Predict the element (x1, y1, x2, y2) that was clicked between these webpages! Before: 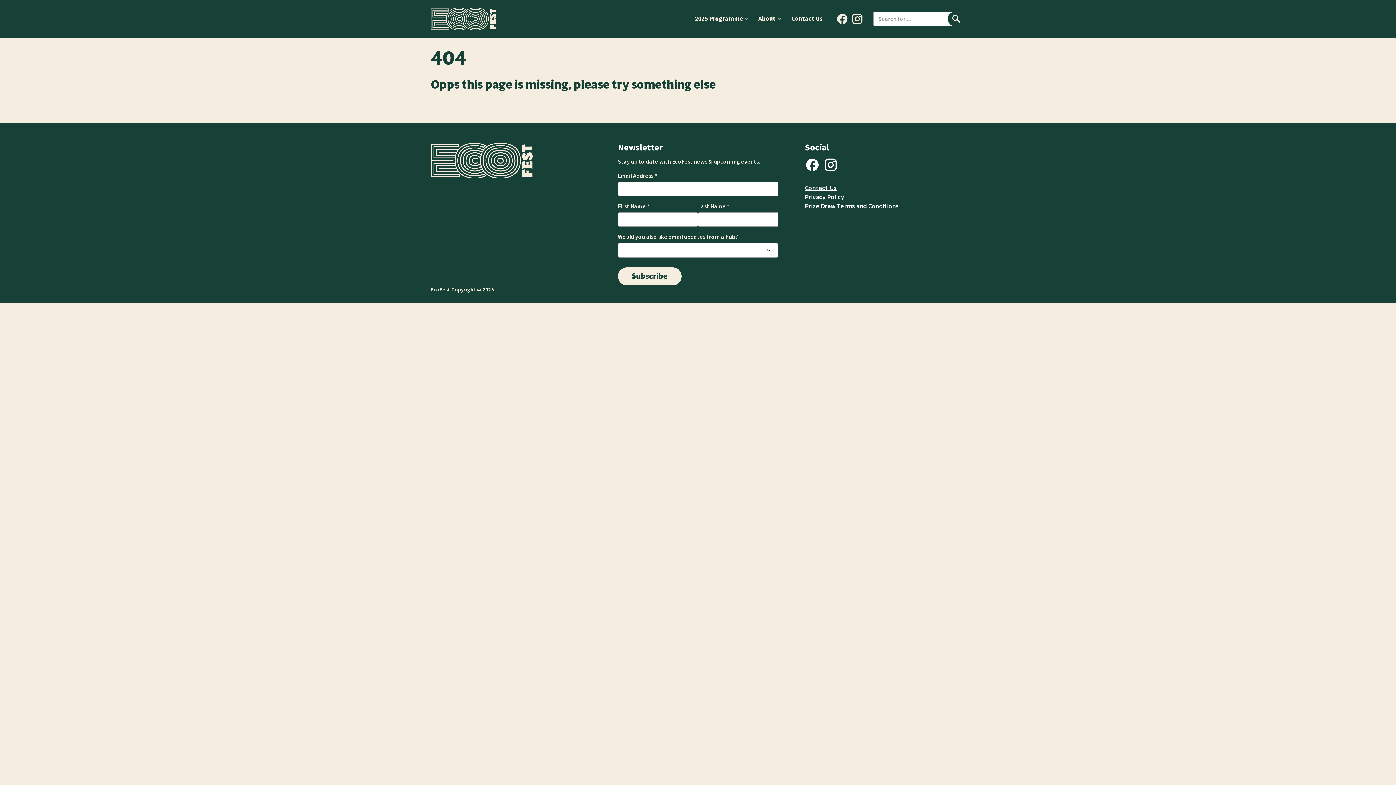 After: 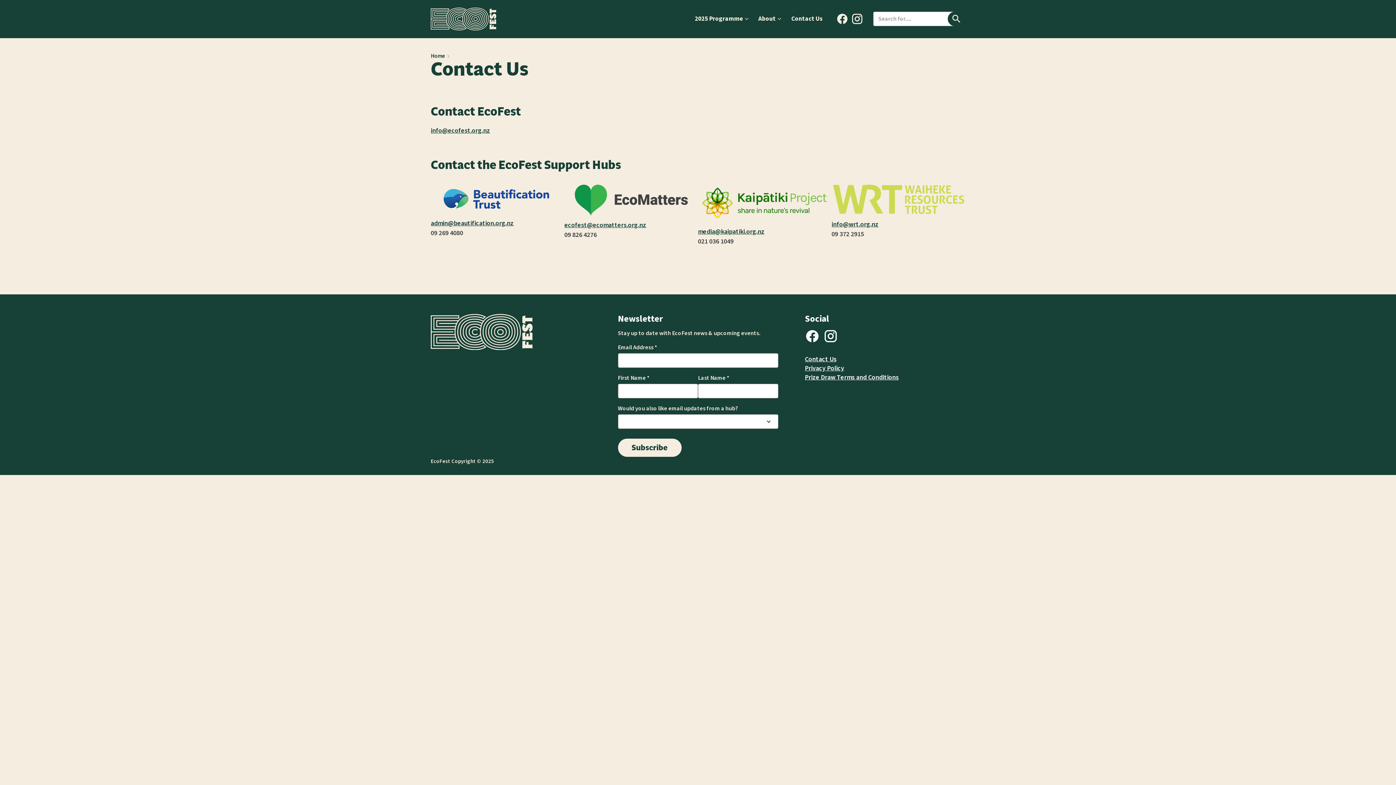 Action: label: Contact Us bbox: (785, 12, 828, 25)